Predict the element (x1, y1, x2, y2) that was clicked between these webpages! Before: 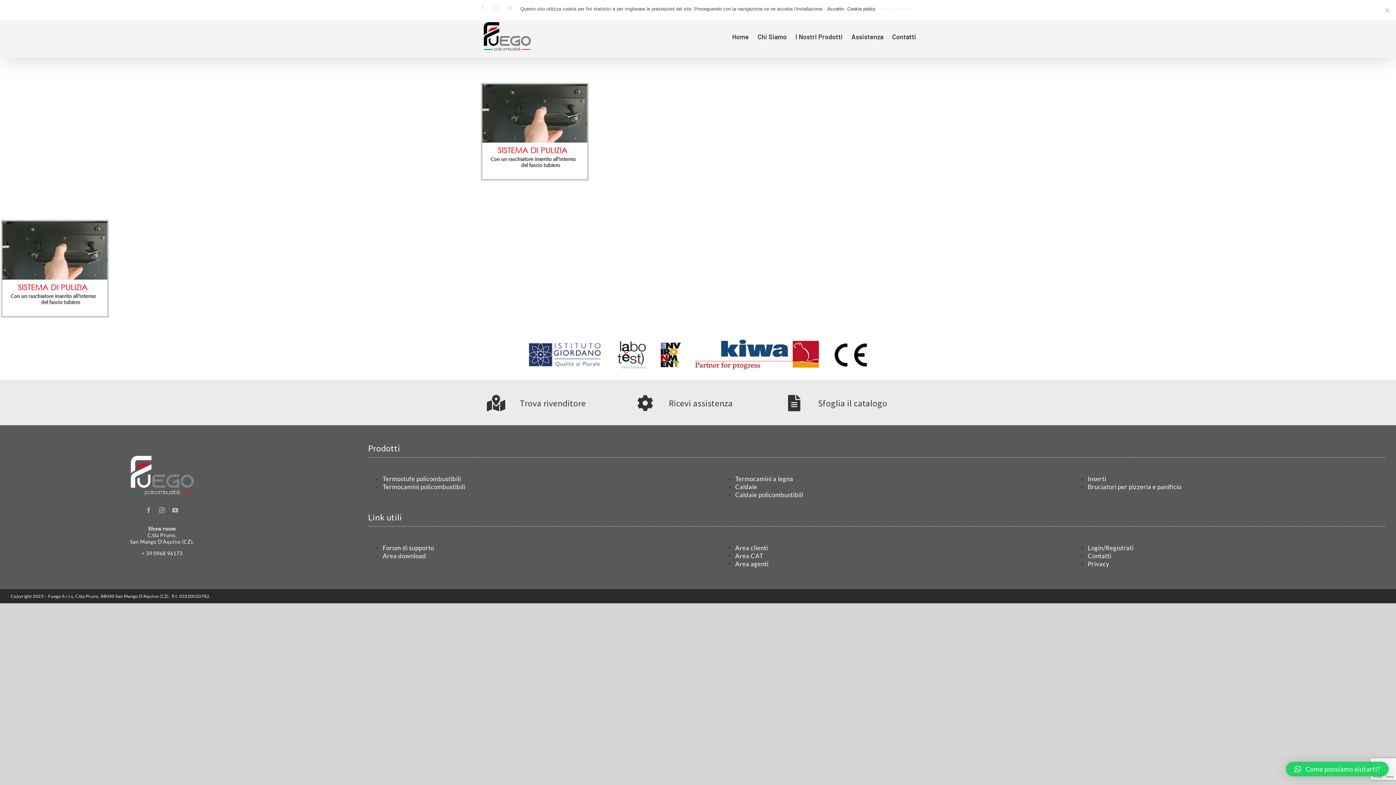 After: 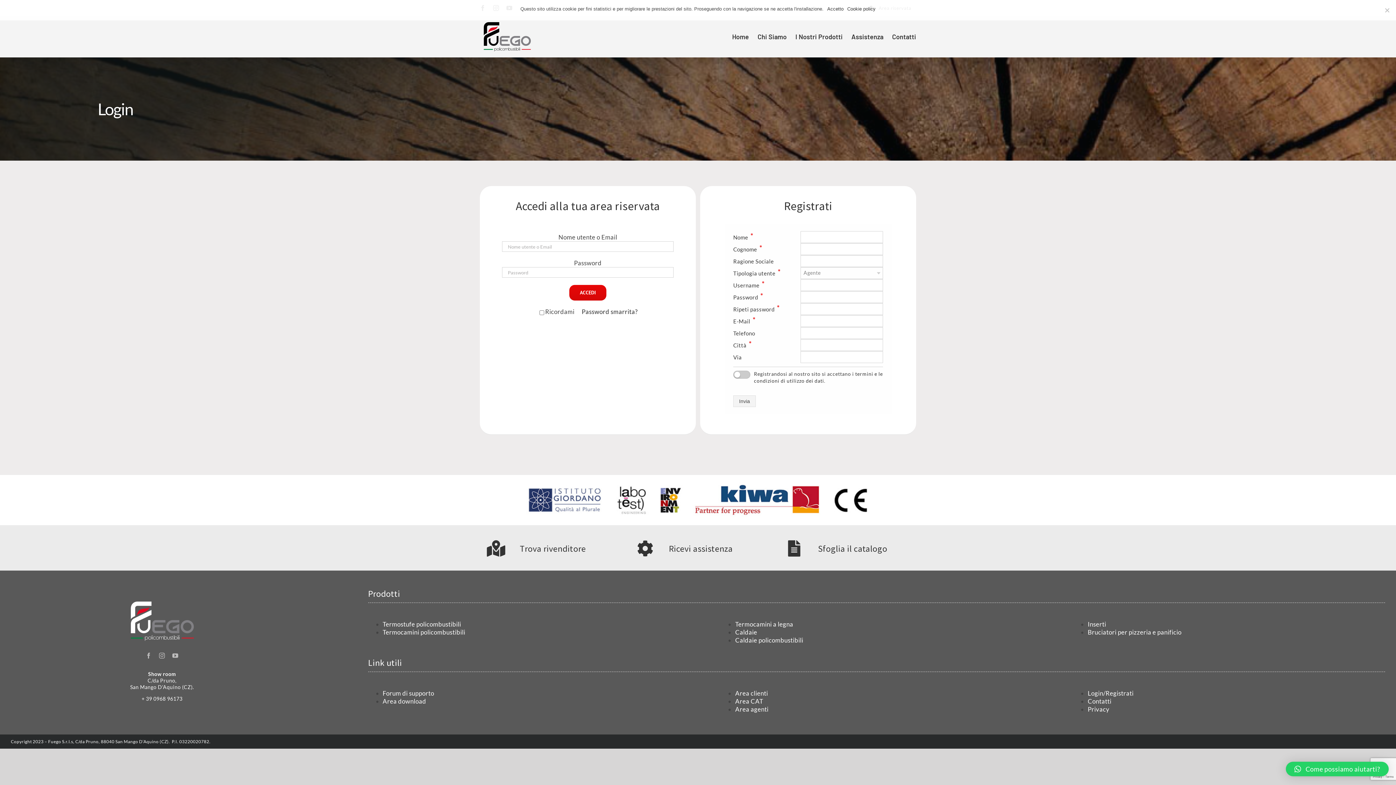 Action: label: Area clienti bbox: (735, 544, 768, 552)